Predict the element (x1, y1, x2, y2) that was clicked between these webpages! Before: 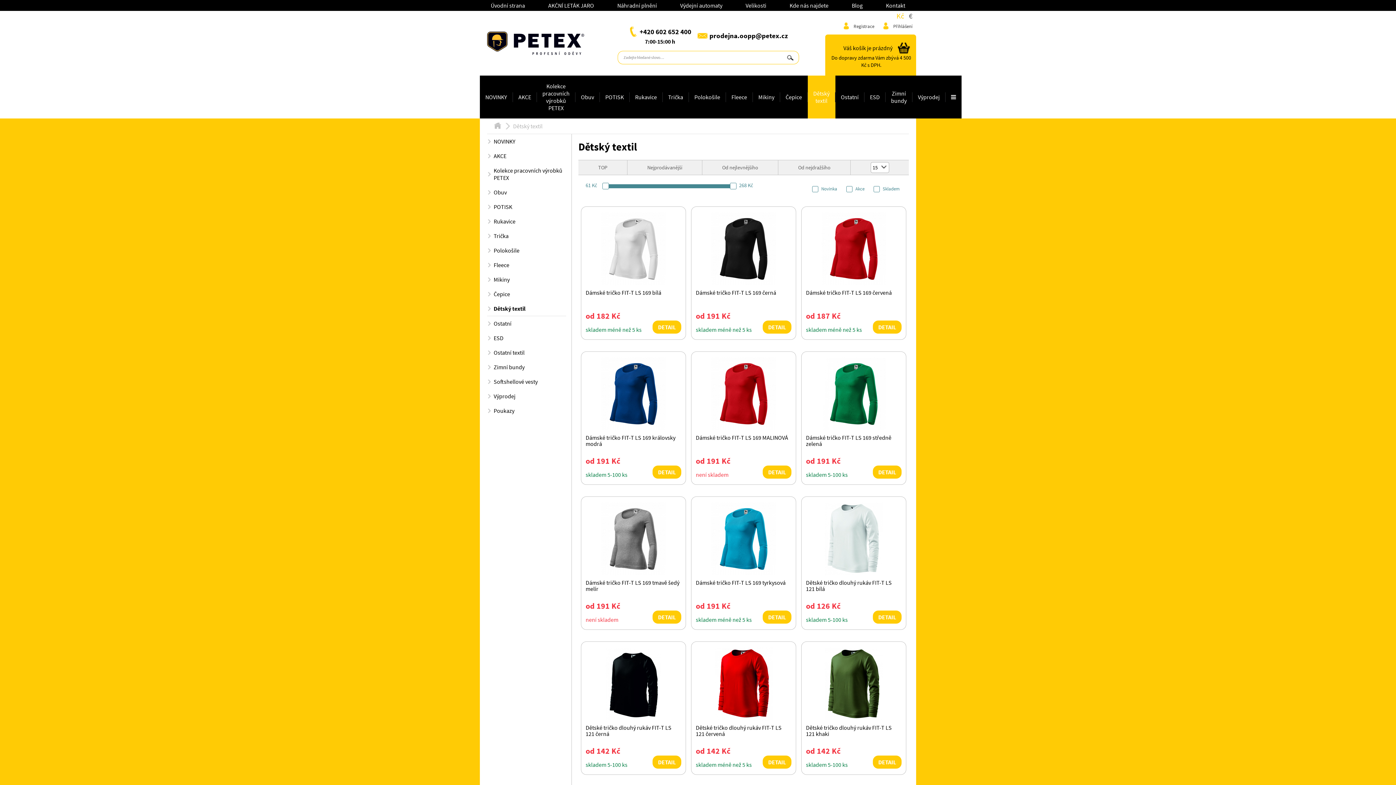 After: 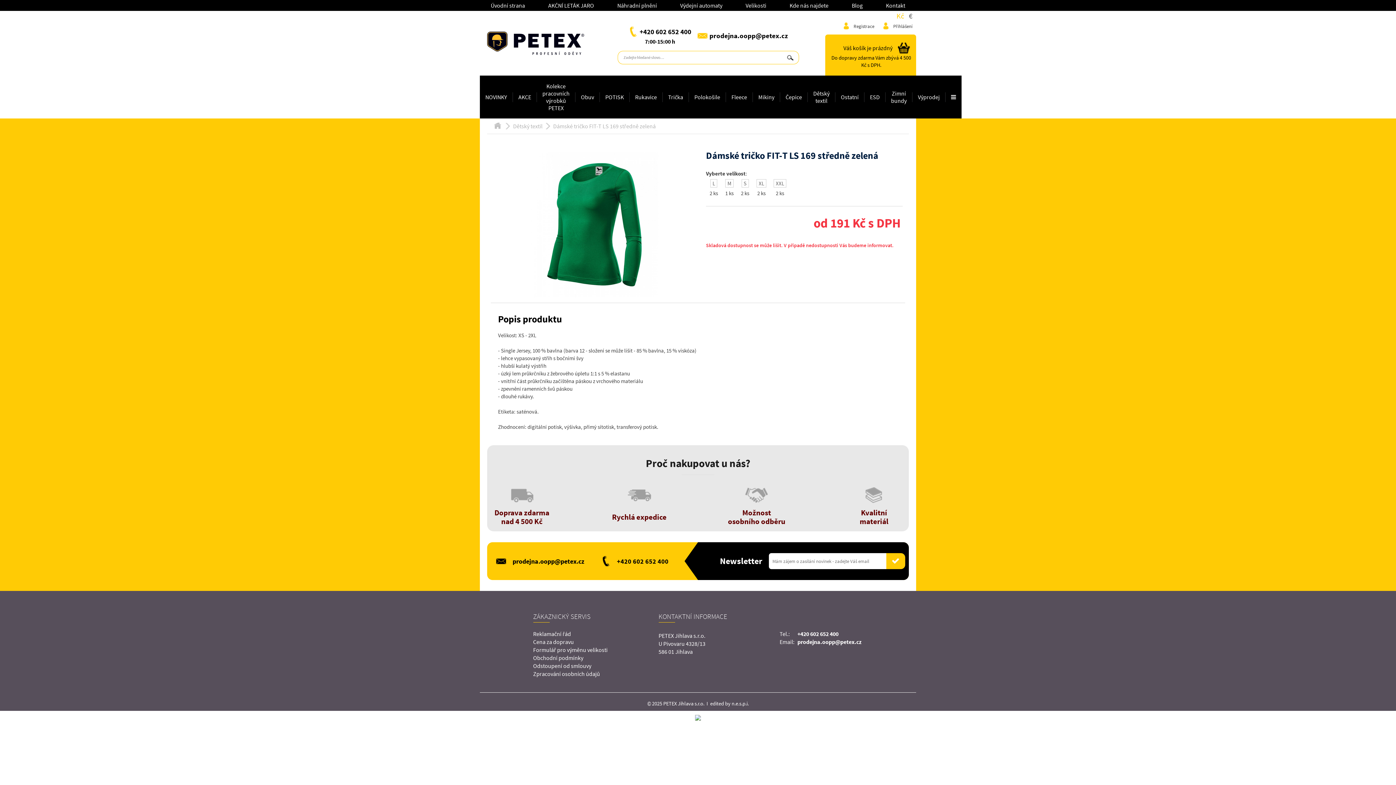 Action: bbox: (806, 357, 901, 447) label: Dámské tričko FIT-T LS 169 středně zelená